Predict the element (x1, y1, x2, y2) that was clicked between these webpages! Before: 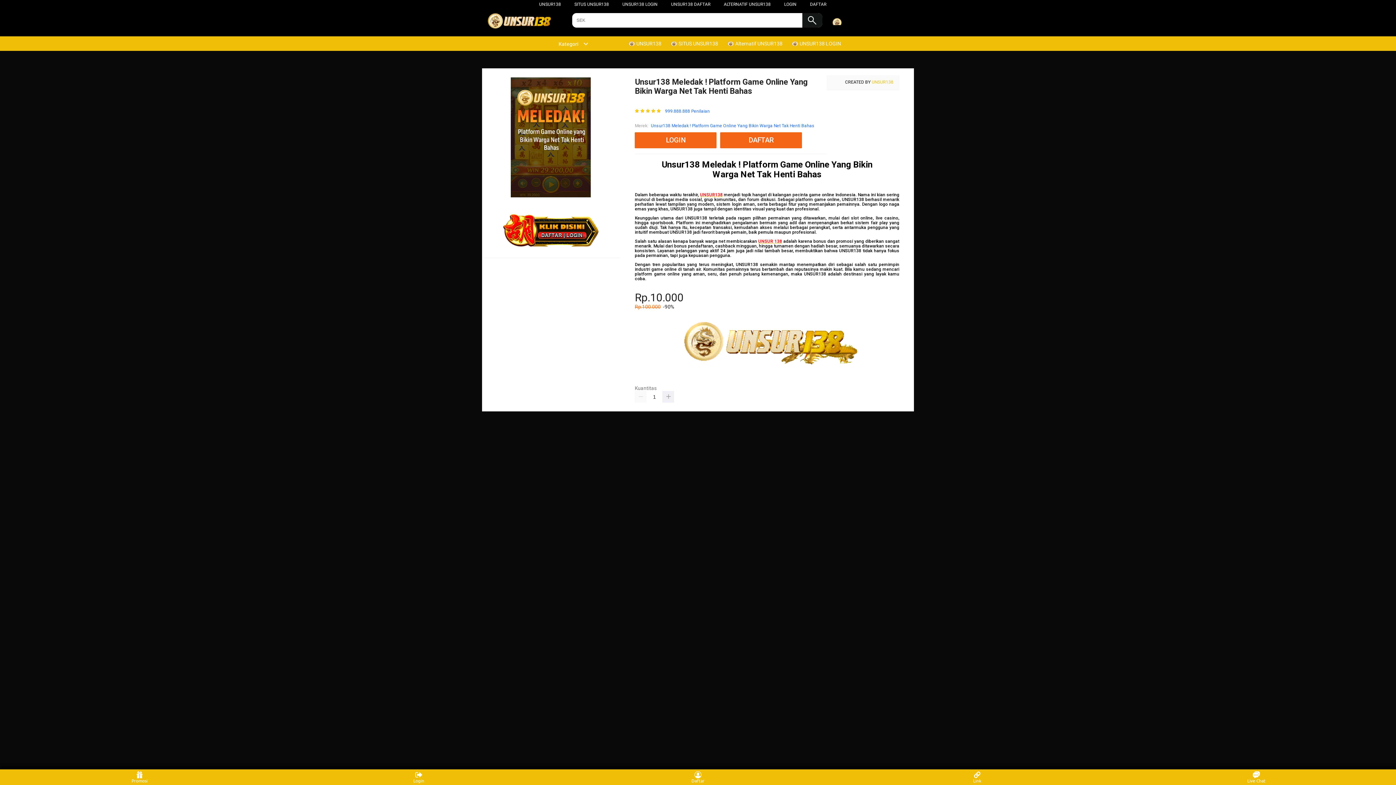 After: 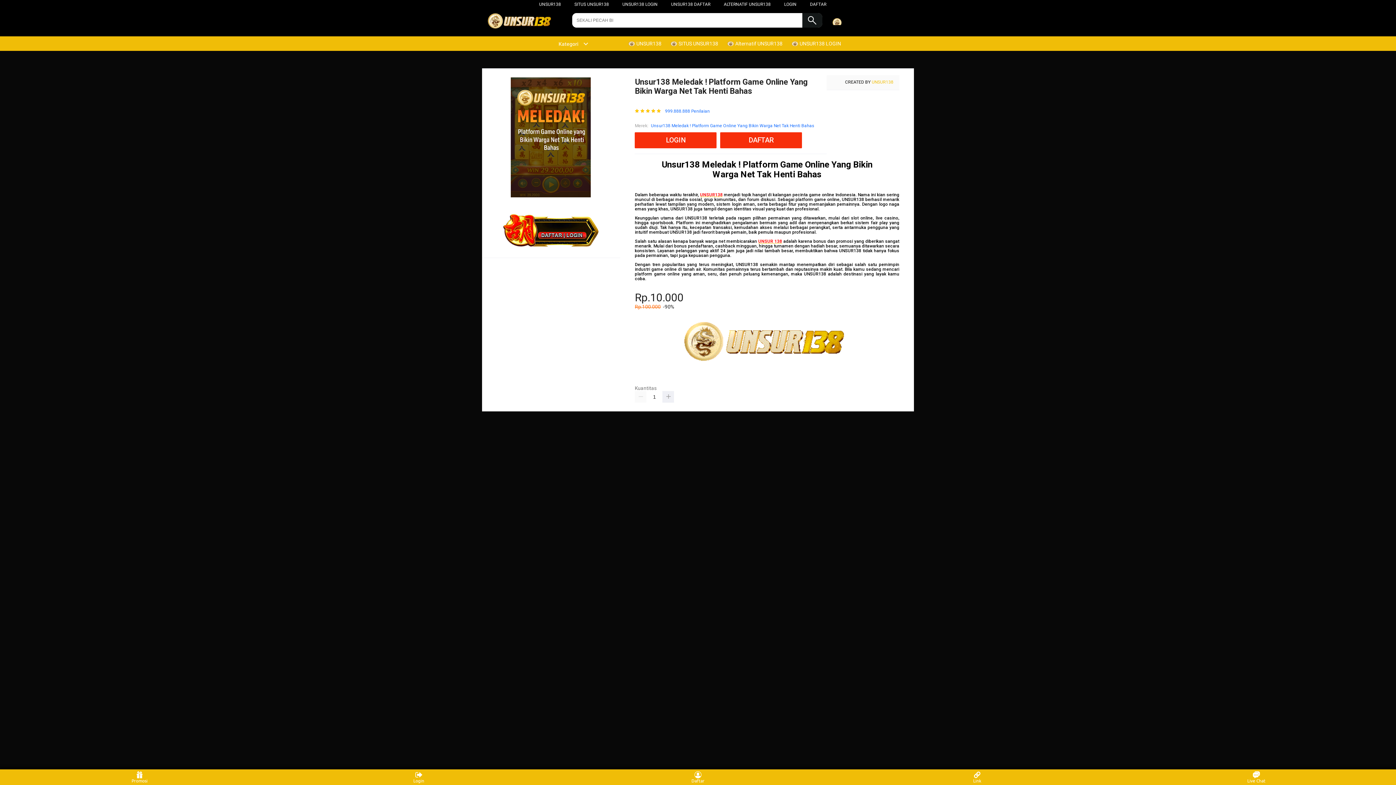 Action: label:  UNSUR138 bbox: (627, 36, 665, 50)